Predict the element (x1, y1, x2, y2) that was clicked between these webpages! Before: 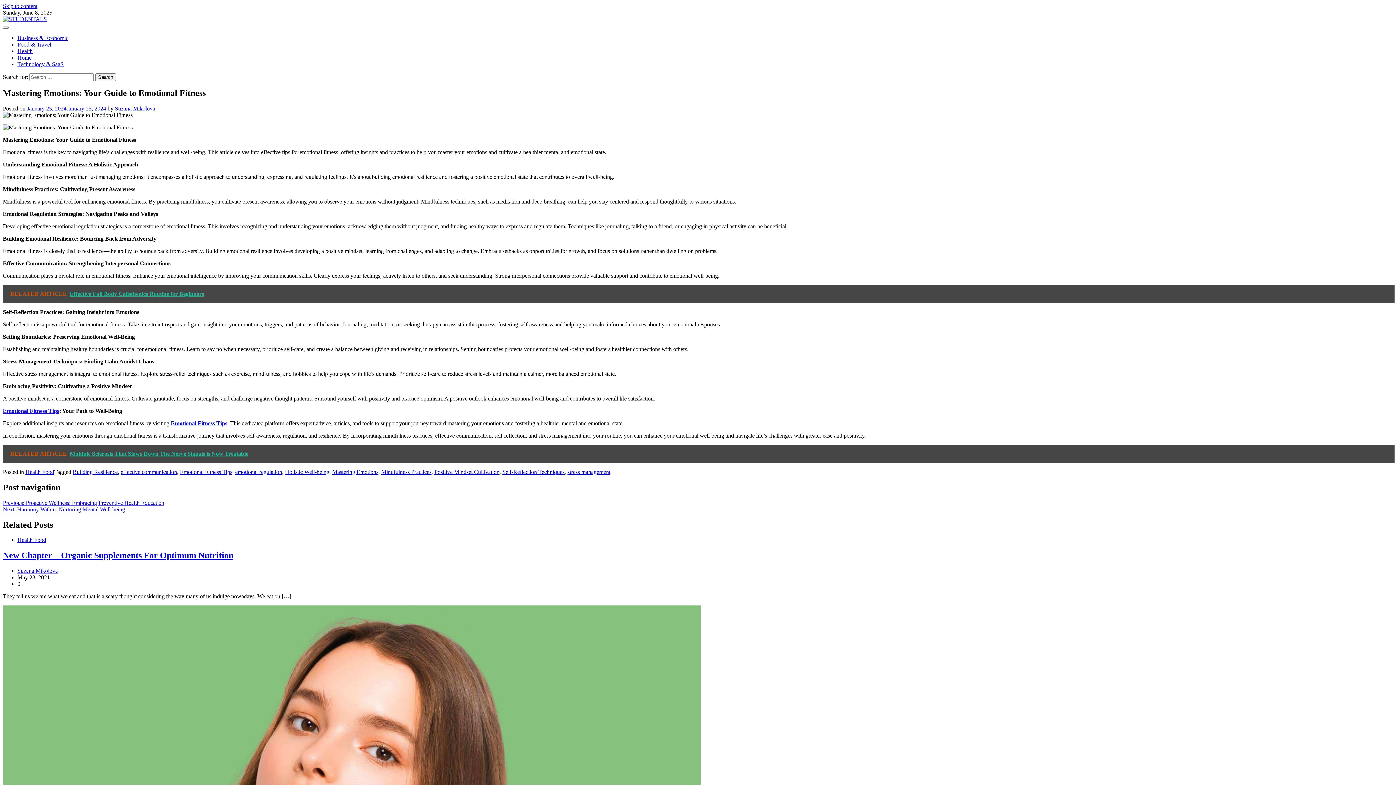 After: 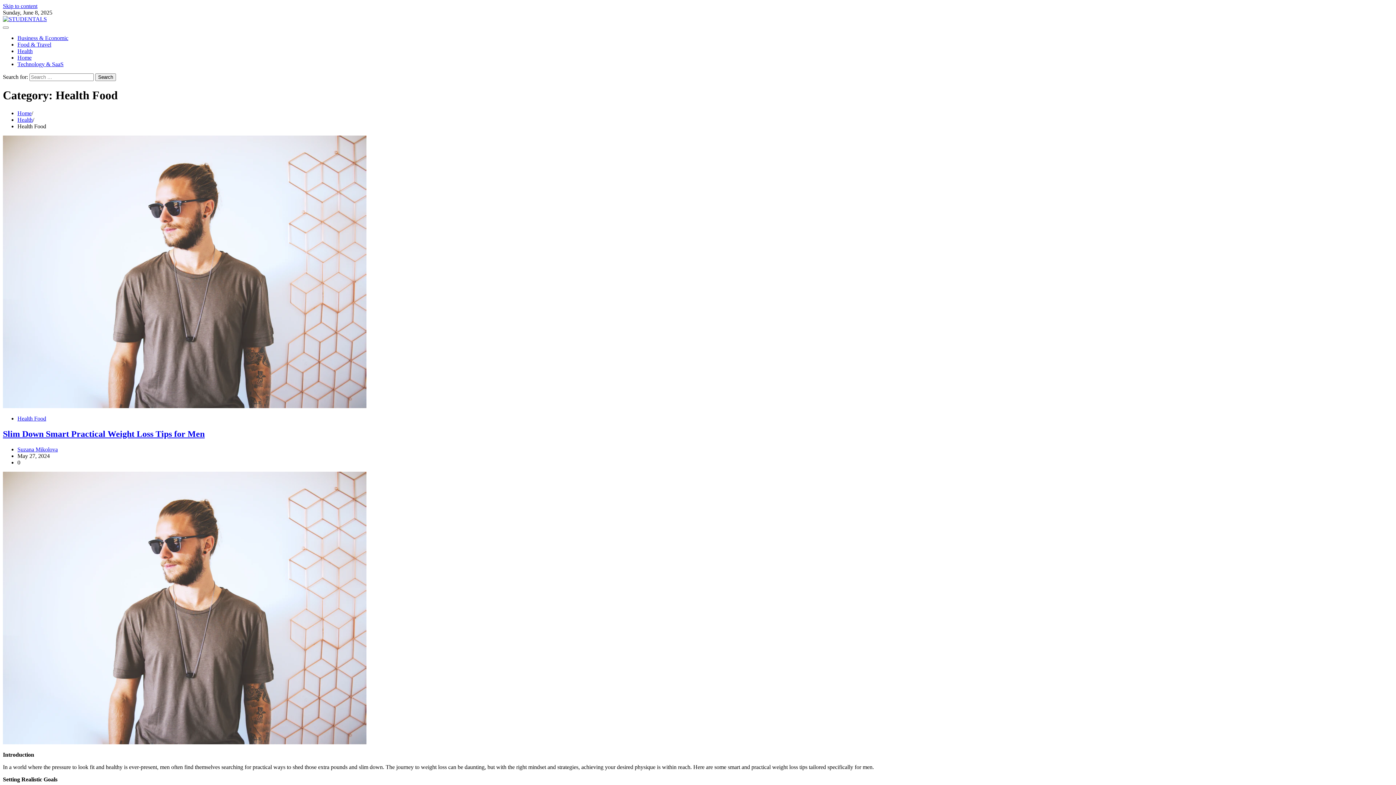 Action: bbox: (25, 469, 54, 475) label: Health Food